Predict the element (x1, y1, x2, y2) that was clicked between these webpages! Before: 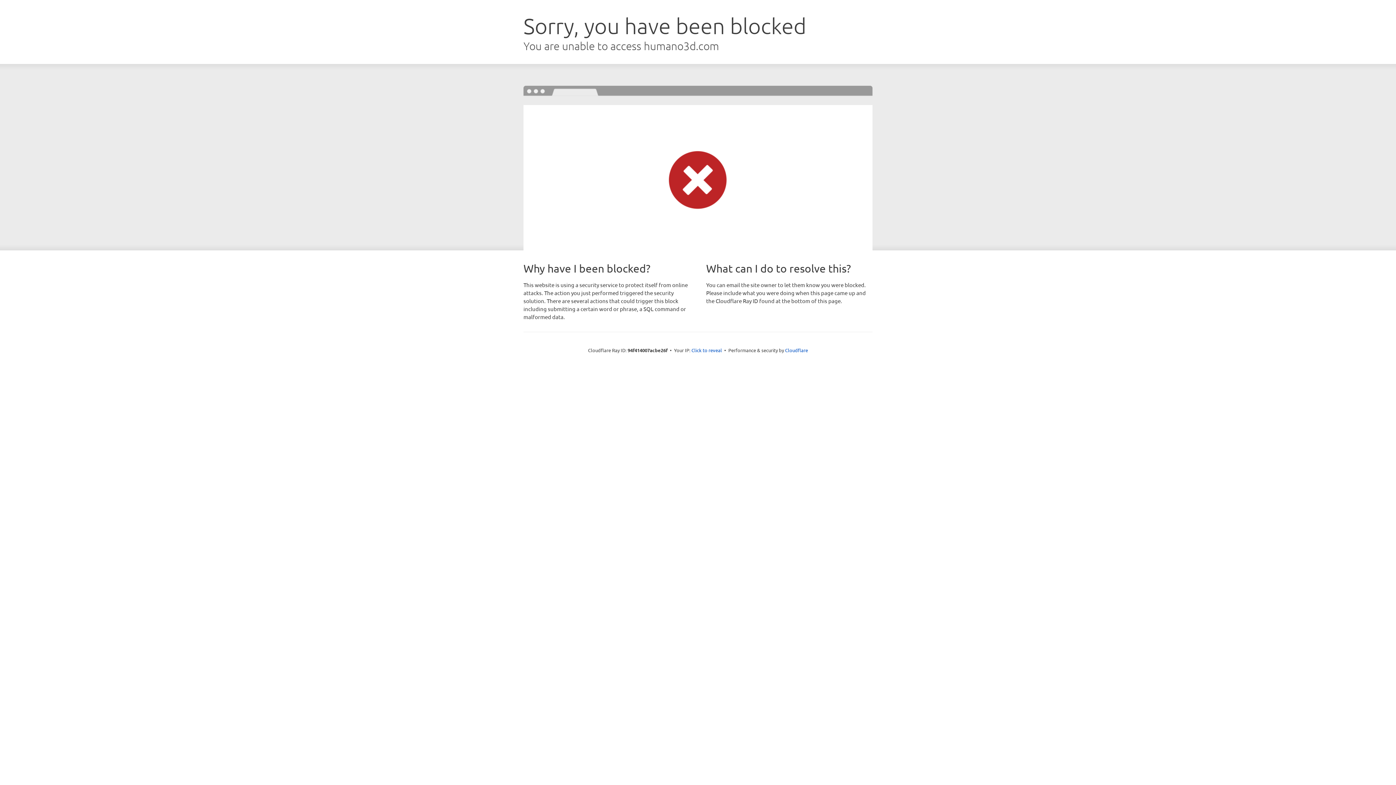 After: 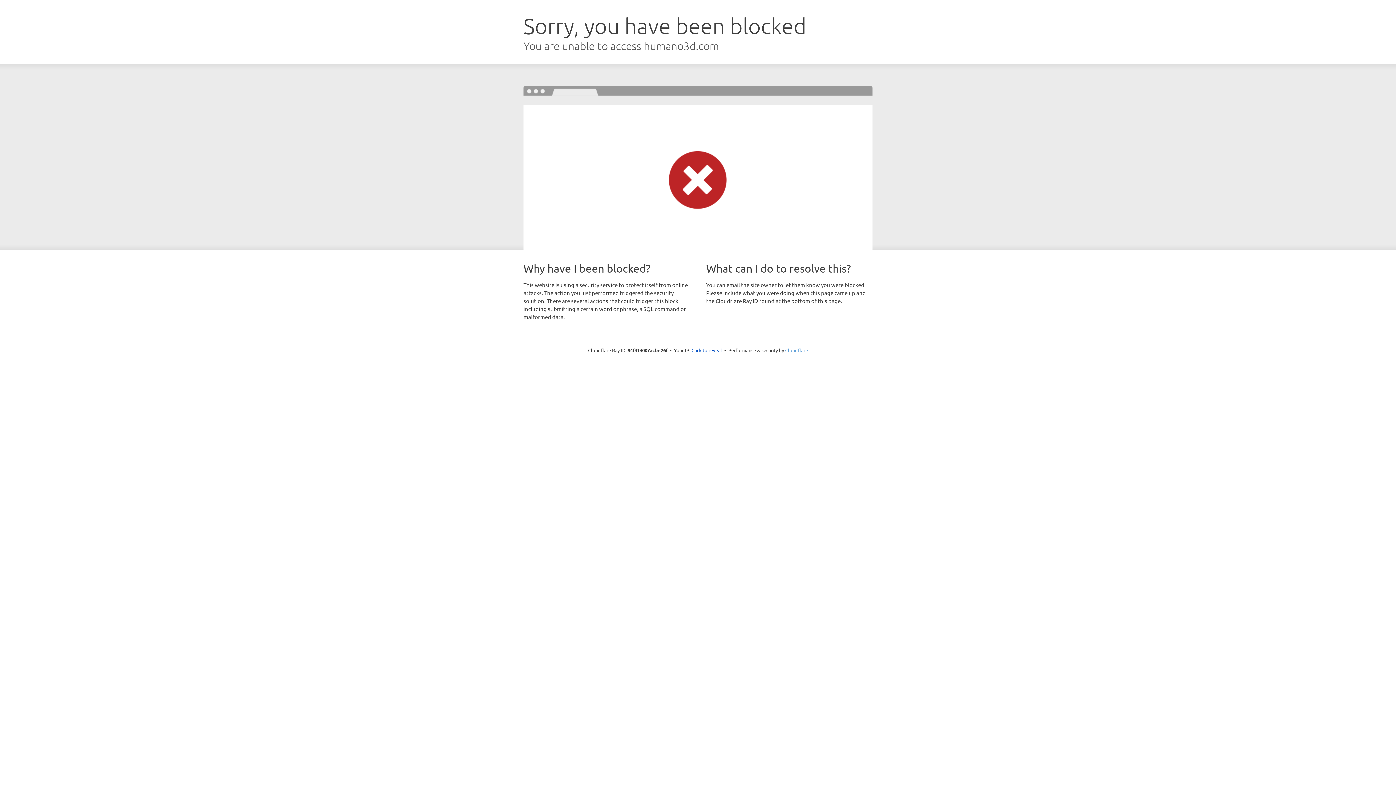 Action: label: Cloudflare bbox: (785, 347, 808, 353)